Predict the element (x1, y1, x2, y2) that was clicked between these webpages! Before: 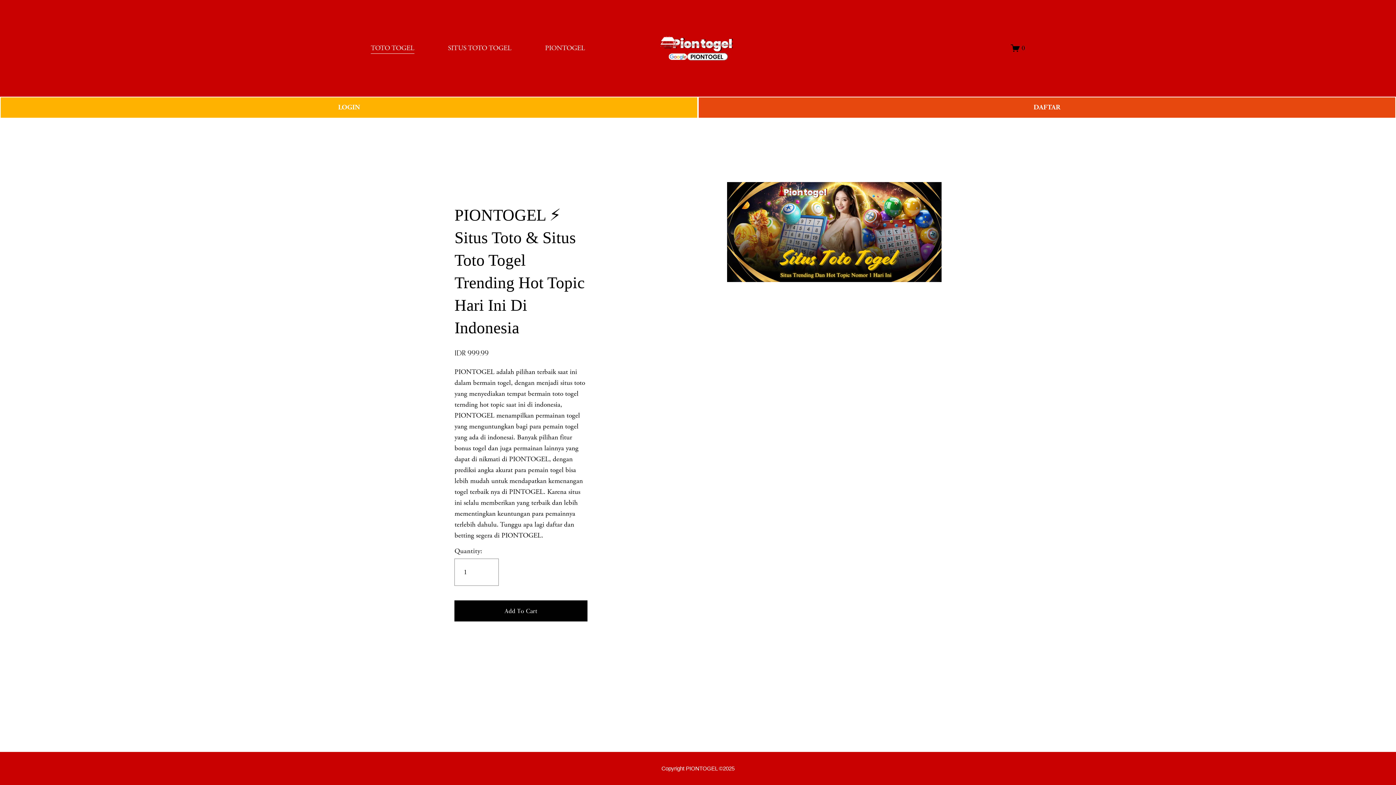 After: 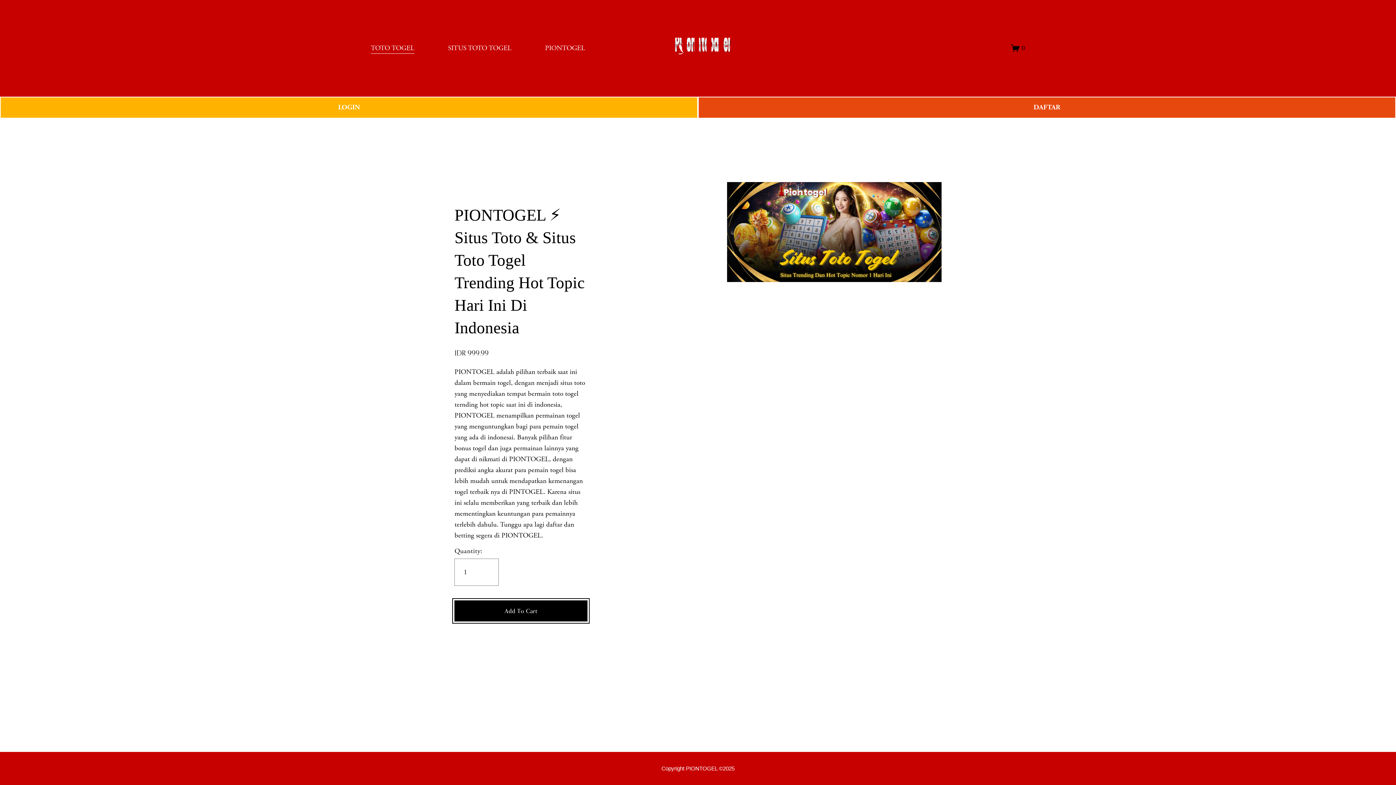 Action: bbox: (454, 606, 587, 615) label: Add To Cart